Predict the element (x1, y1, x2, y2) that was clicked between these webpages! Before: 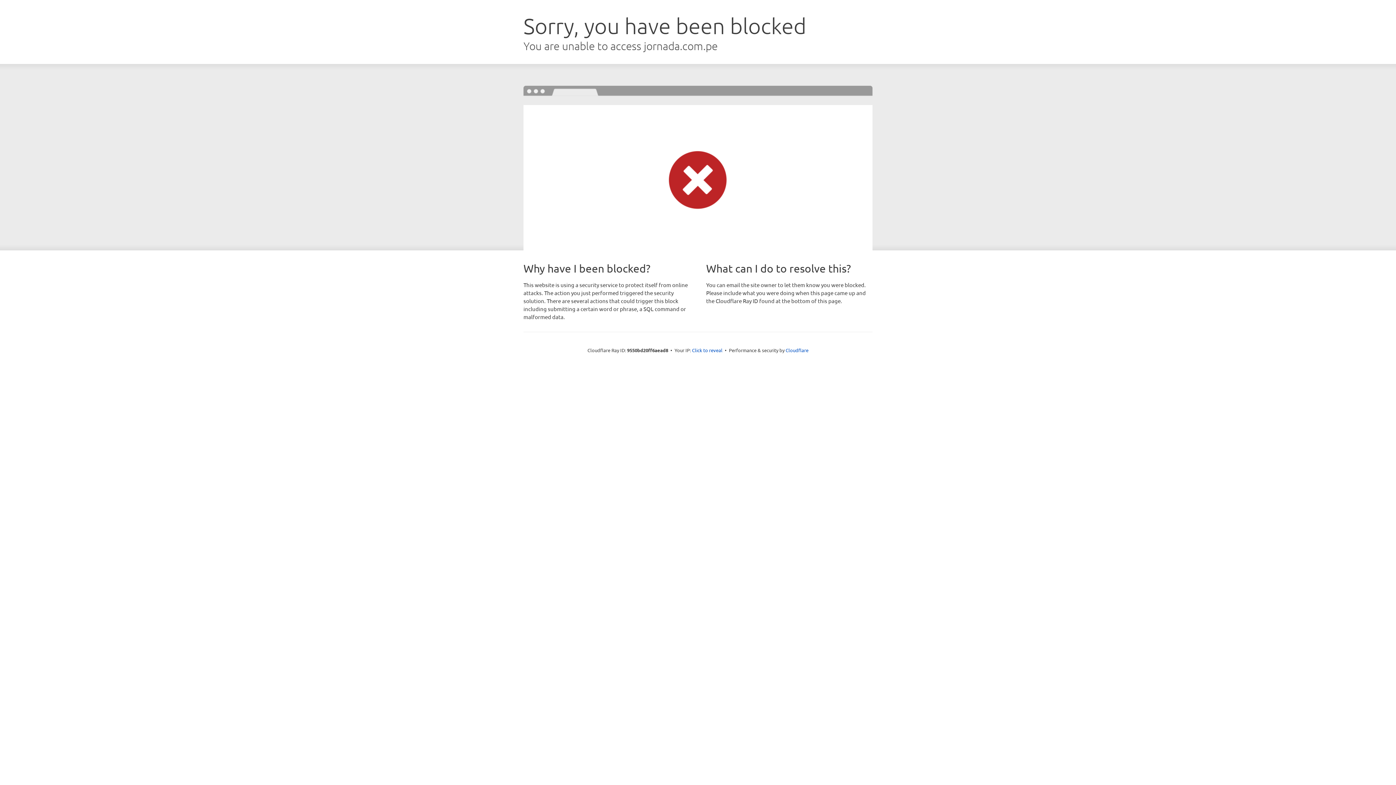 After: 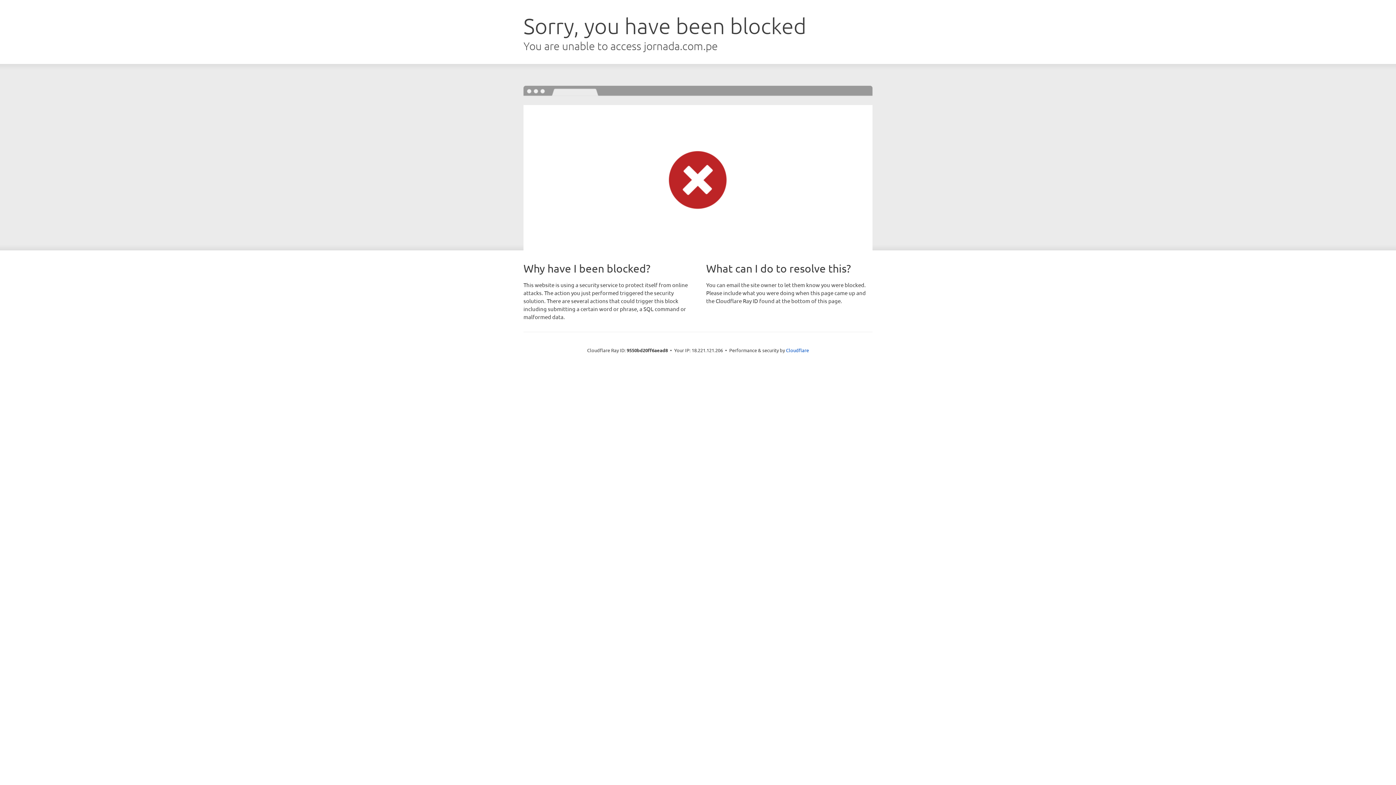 Action: label: Click to reveal bbox: (692, 346, 722, 353)